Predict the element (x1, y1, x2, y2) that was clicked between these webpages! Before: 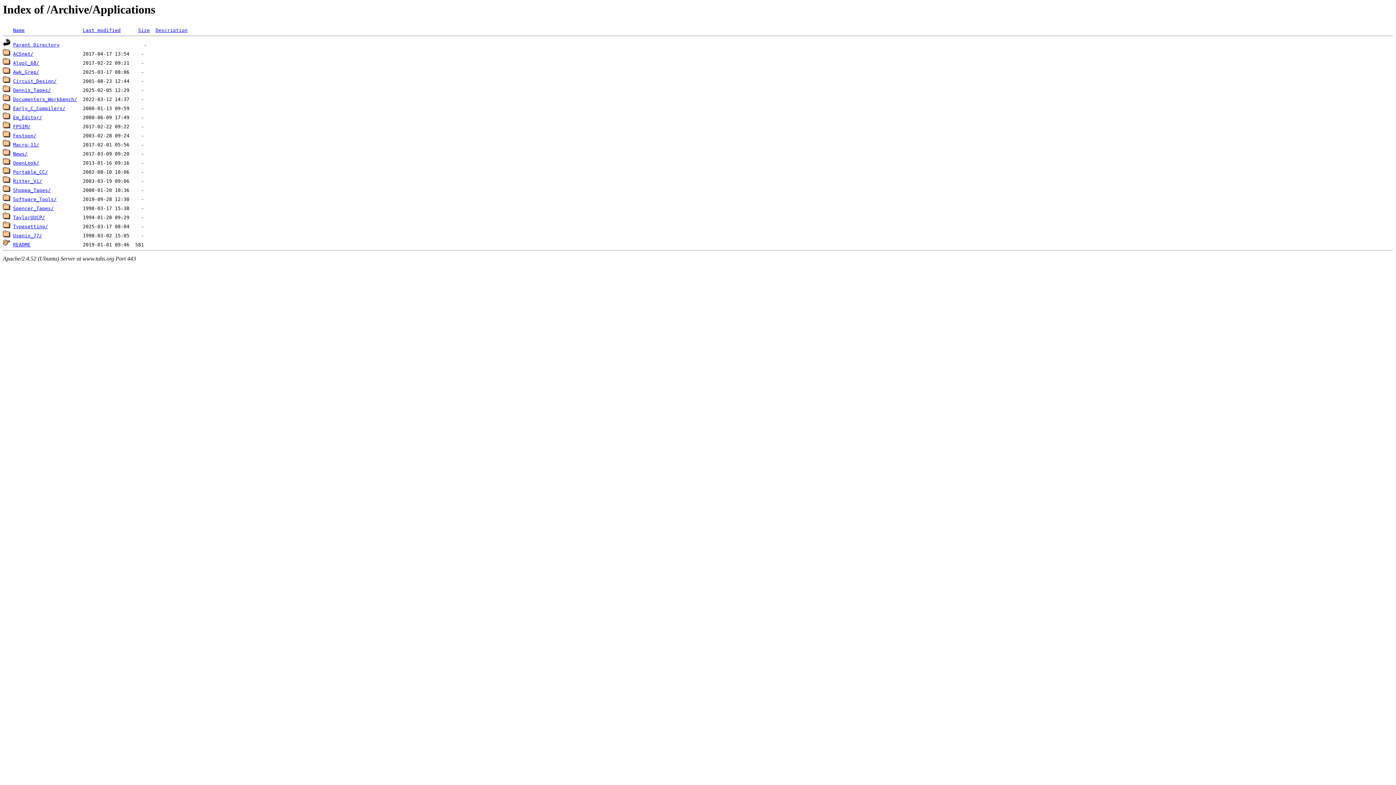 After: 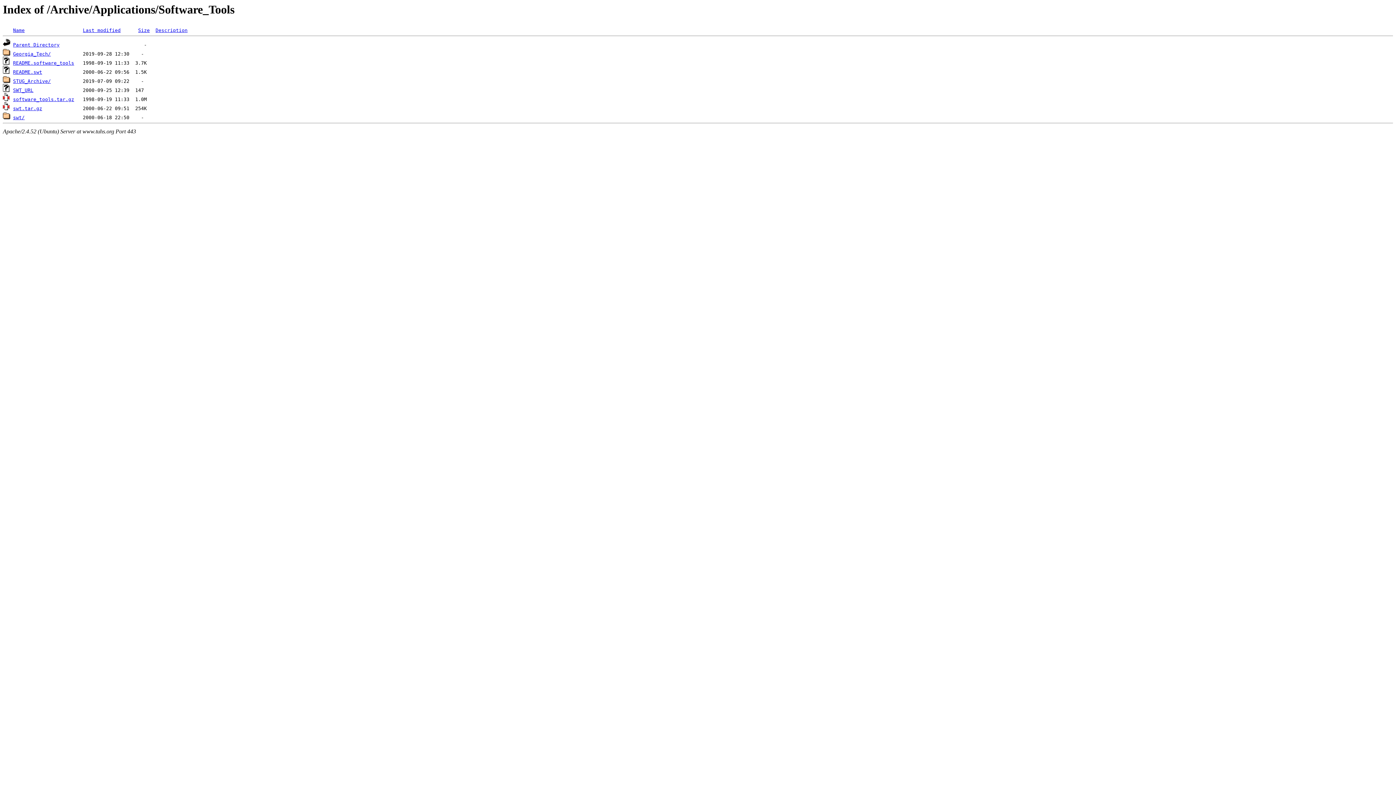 Action: label: Software_Tools/ bbox: (13, 196, 56, 202)